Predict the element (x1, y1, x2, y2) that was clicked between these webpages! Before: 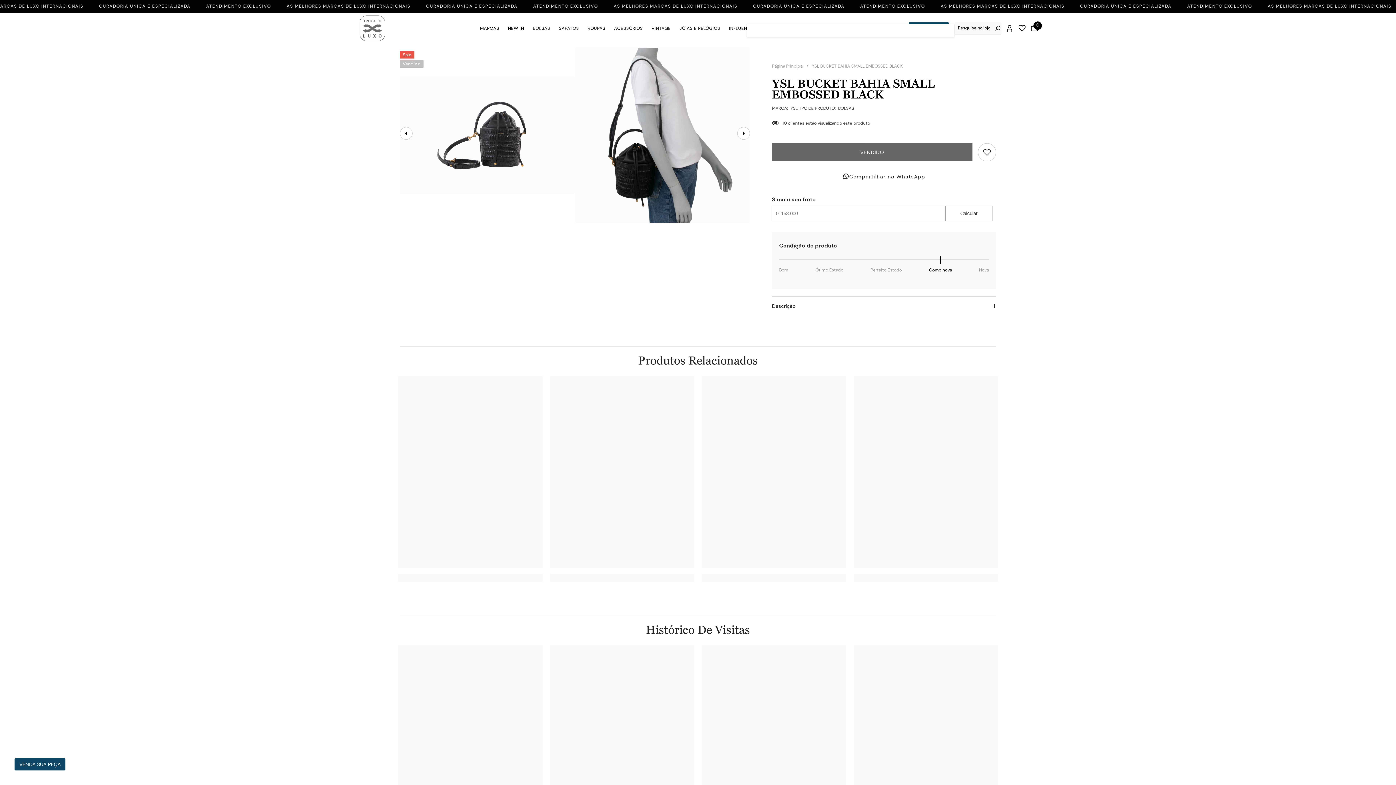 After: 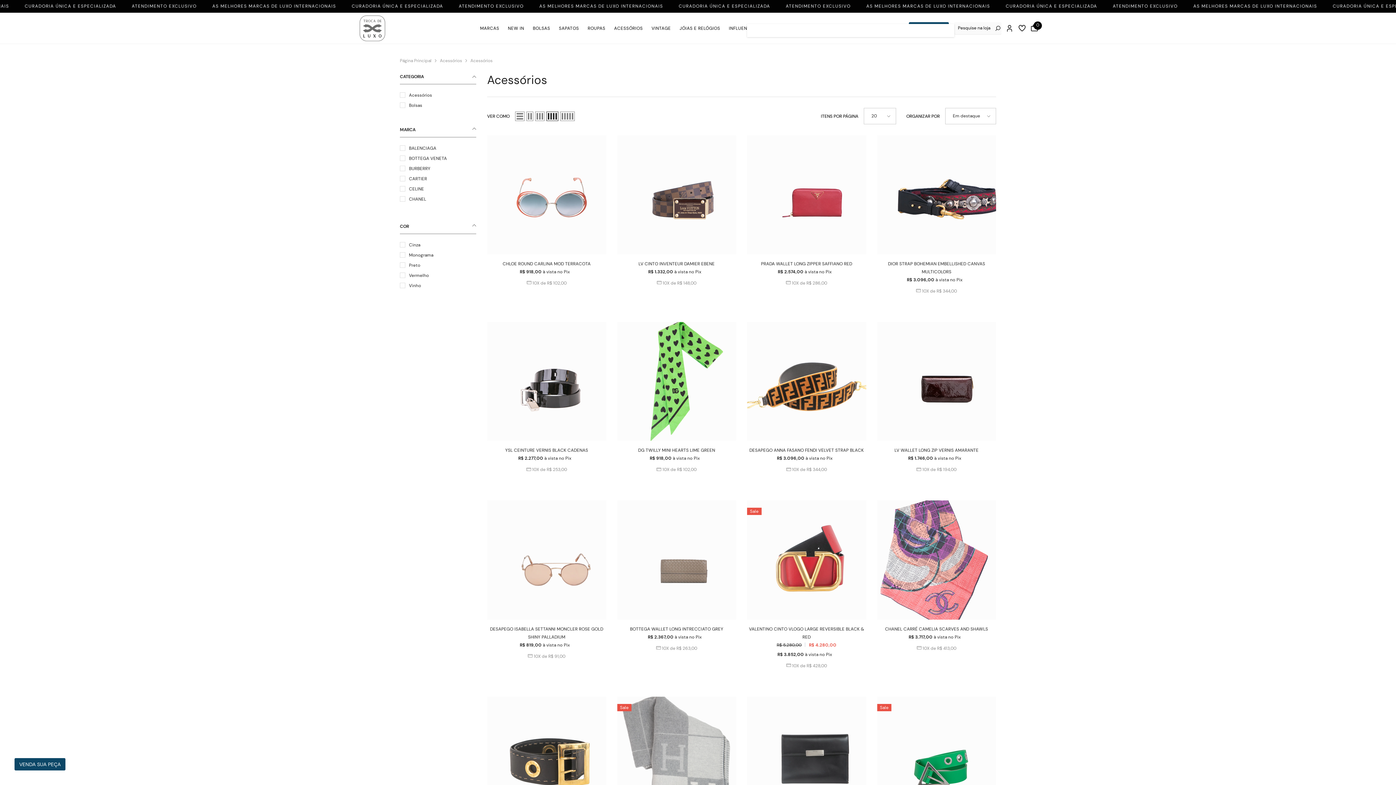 Action: bbox: (609, 12, 647, 43) label: ACESSÓRIOS